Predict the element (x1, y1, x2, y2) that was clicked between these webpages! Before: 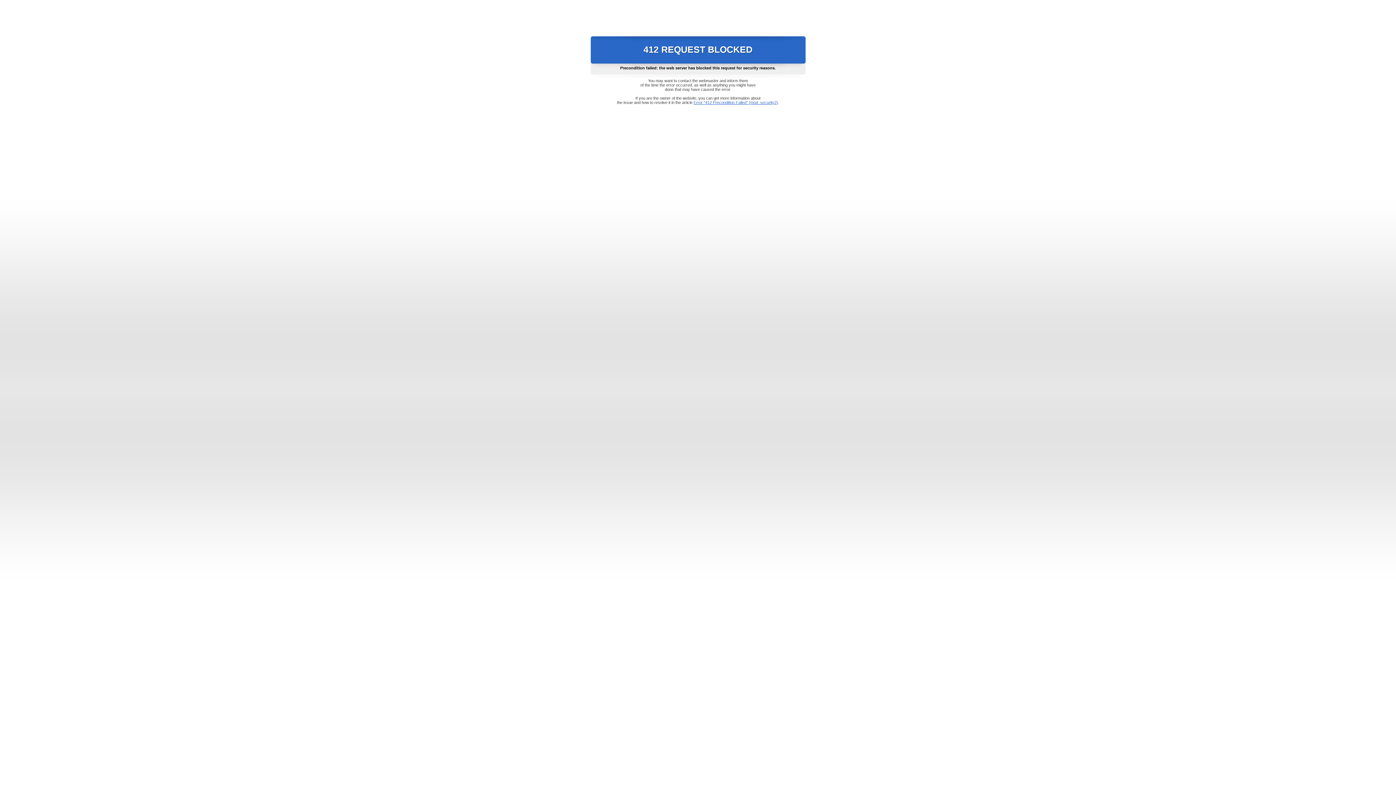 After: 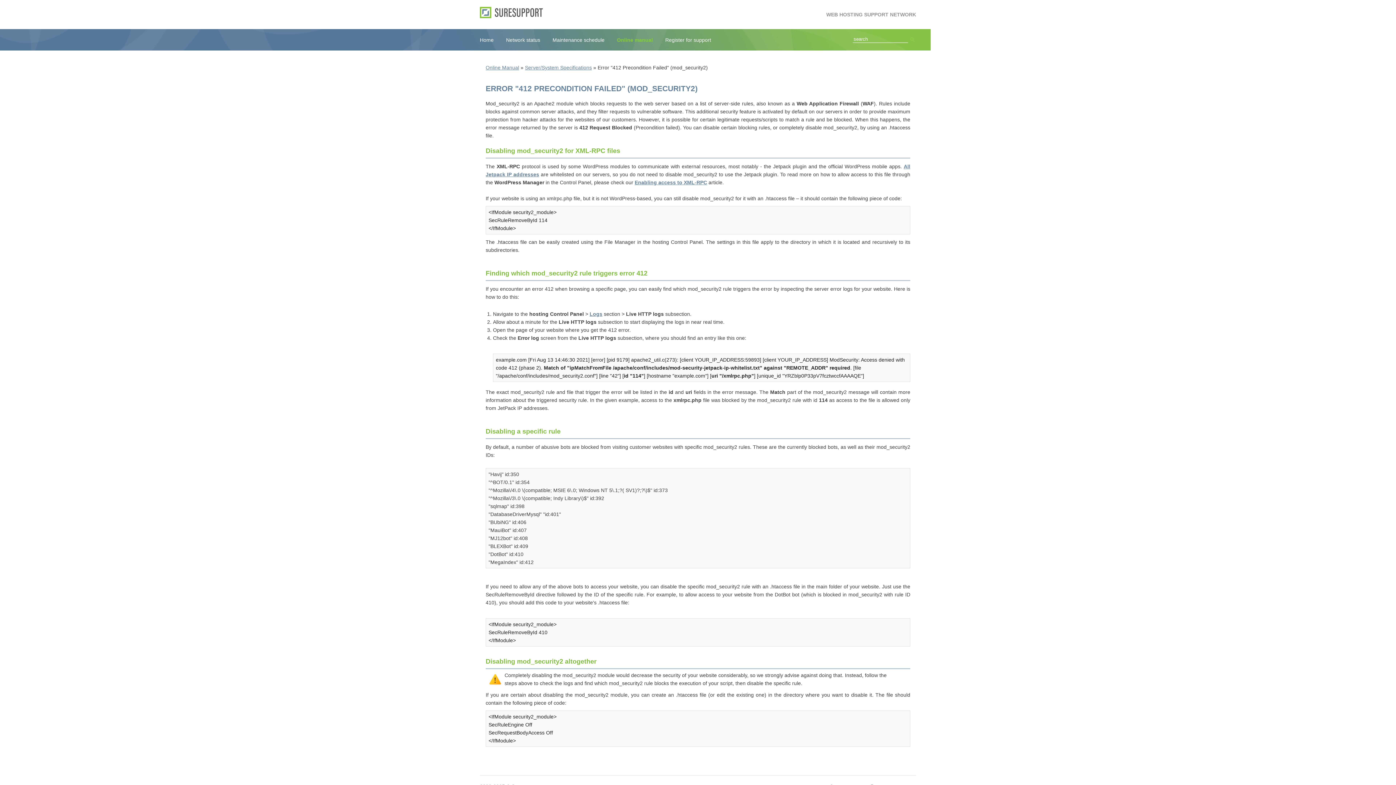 Action: bbox: (693, 100, 778, 104) label: Error "412 Precondition Failed" (mod_security2)